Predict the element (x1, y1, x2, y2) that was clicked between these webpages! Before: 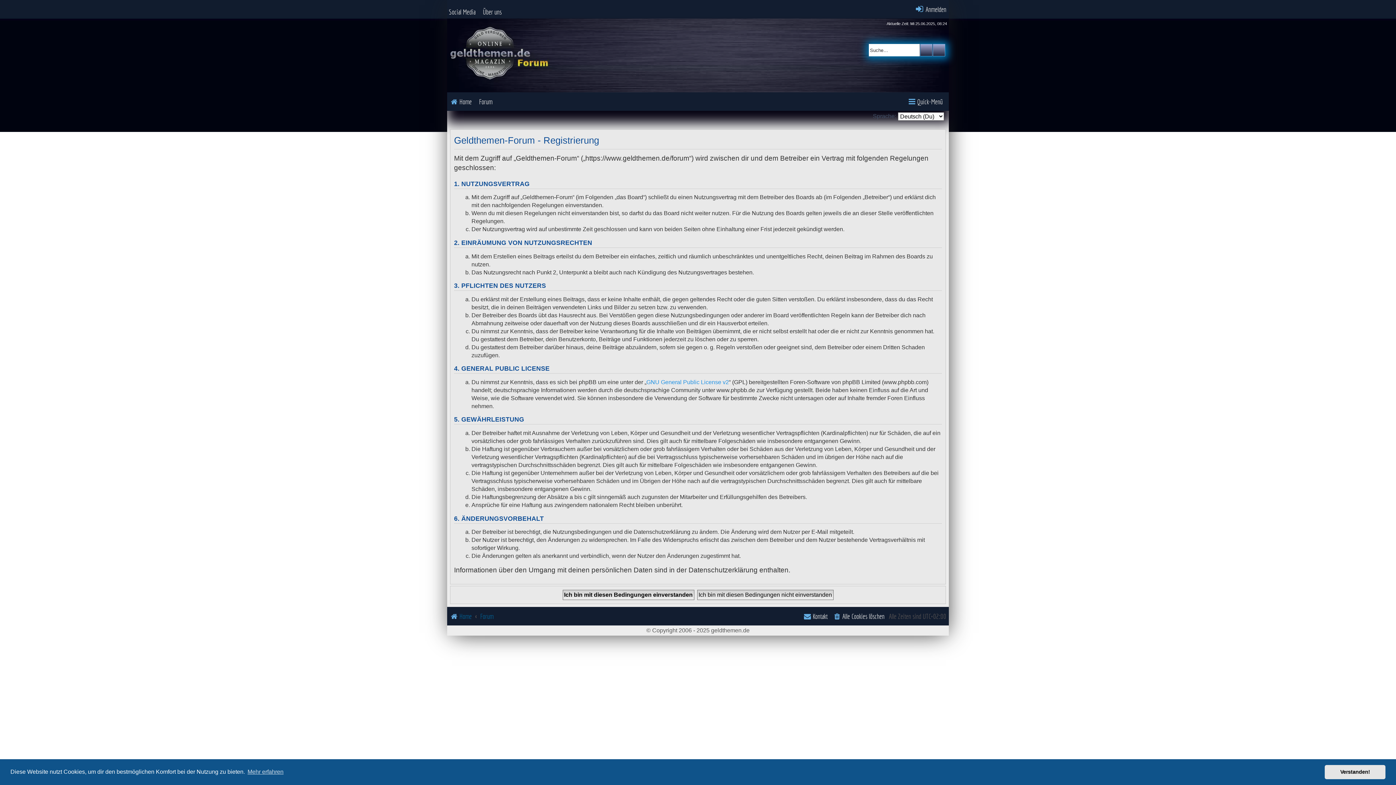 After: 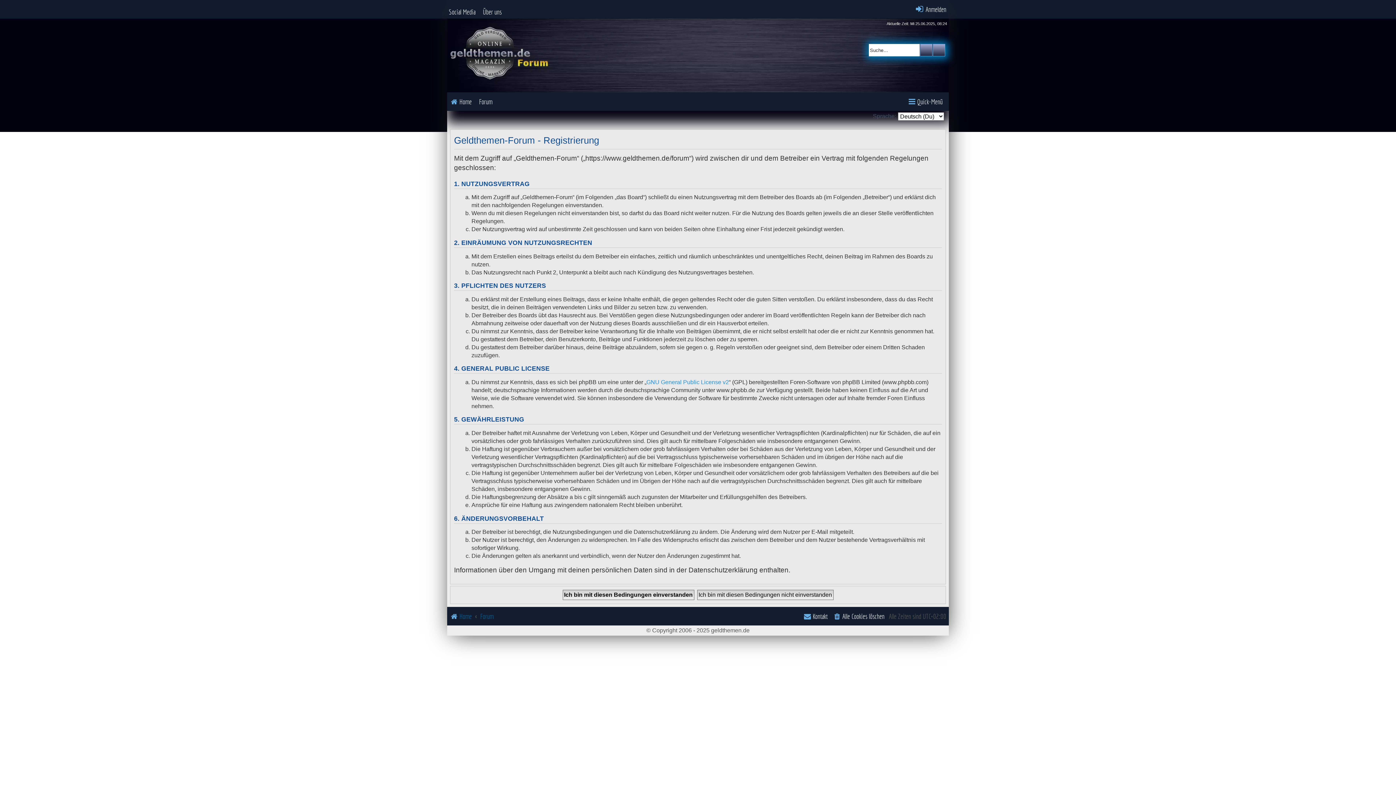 Action: label: dismiss cookie message bbox: (1325, 765, 1385, 779)